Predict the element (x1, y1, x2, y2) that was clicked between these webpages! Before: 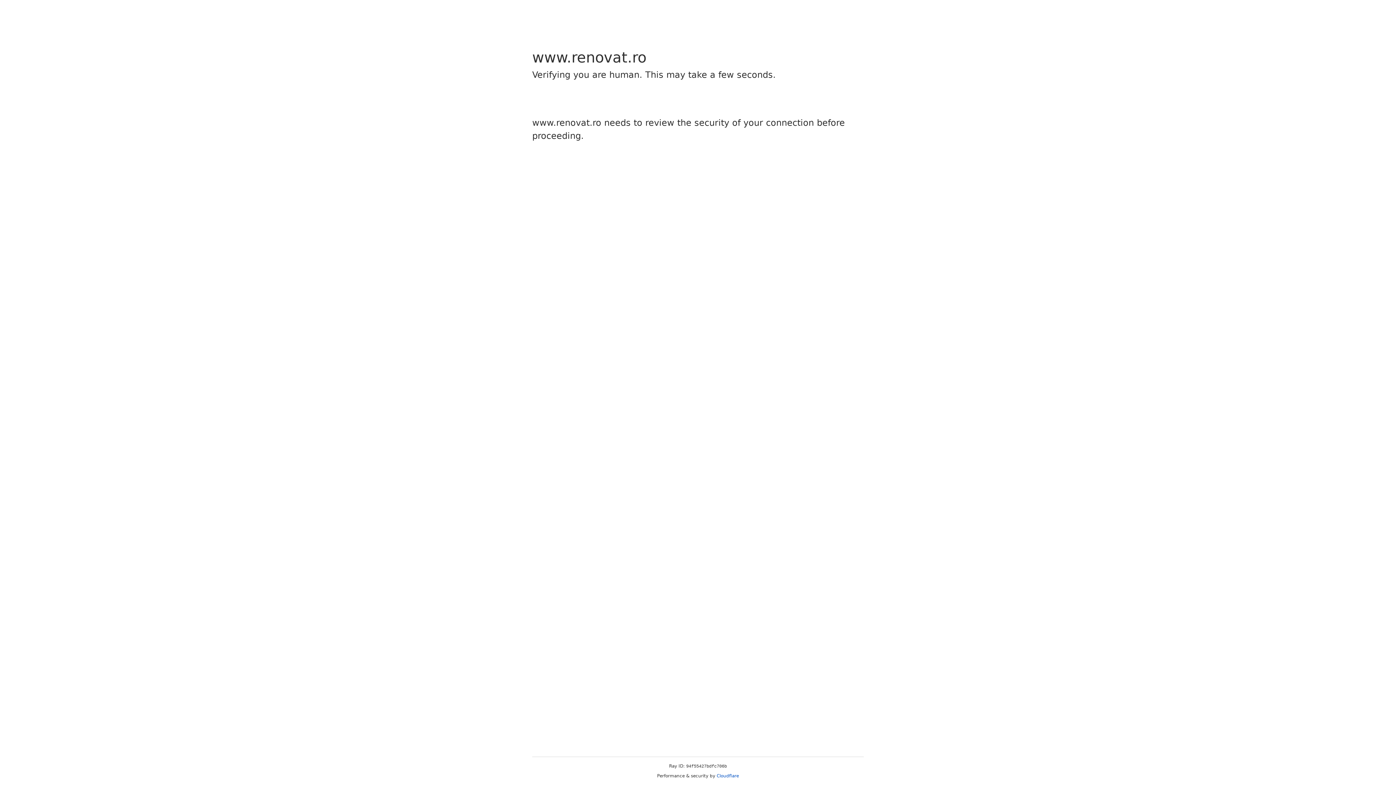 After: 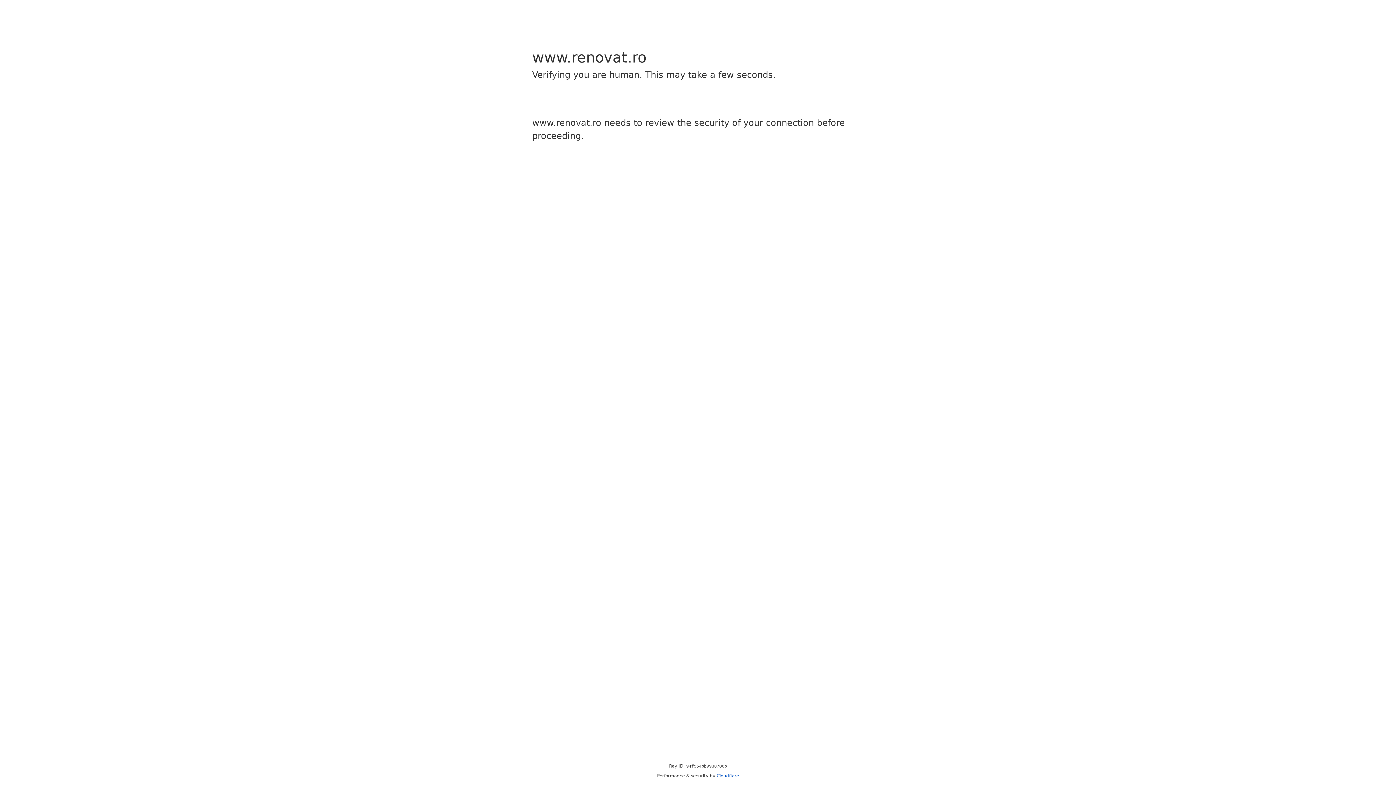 Action: bbox: (716, 773, 739, 778) label: Cloudflare